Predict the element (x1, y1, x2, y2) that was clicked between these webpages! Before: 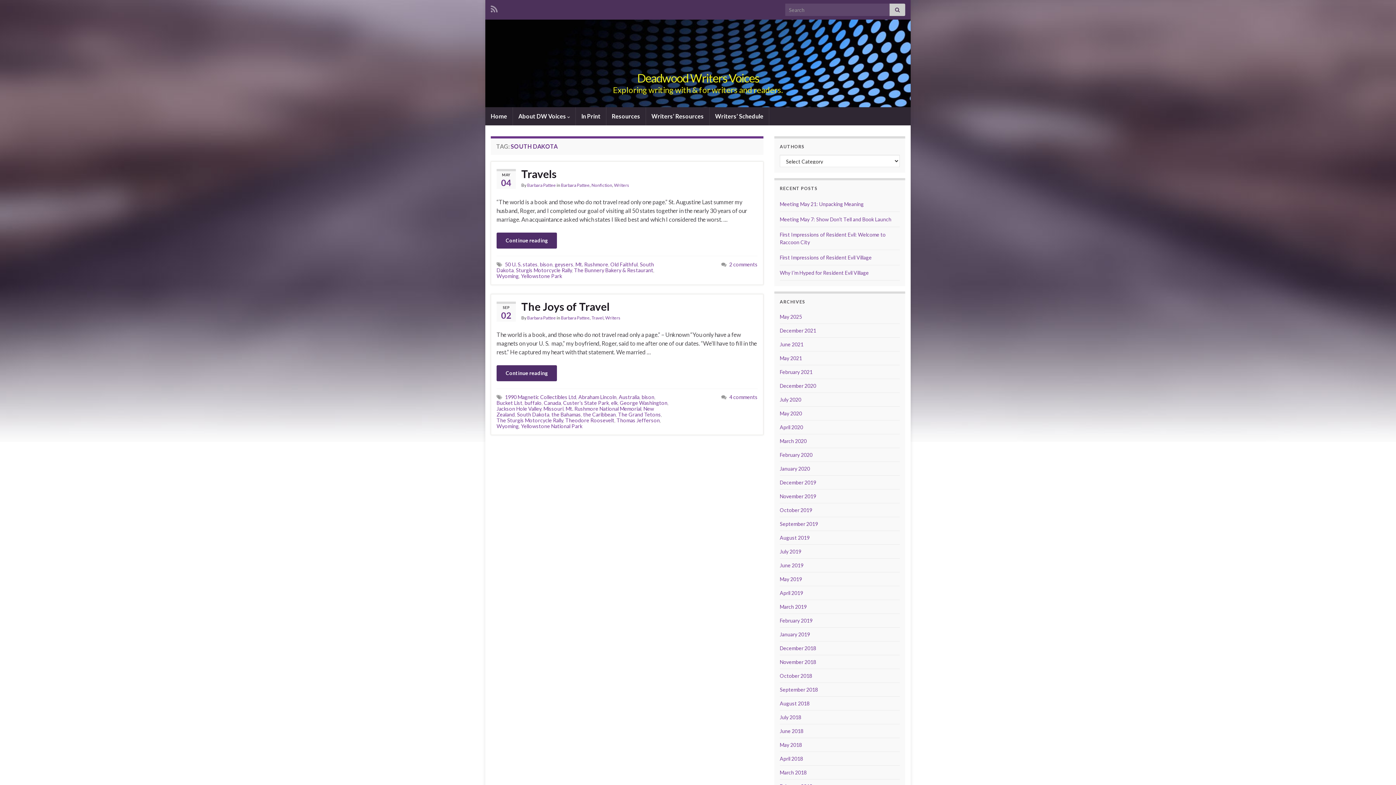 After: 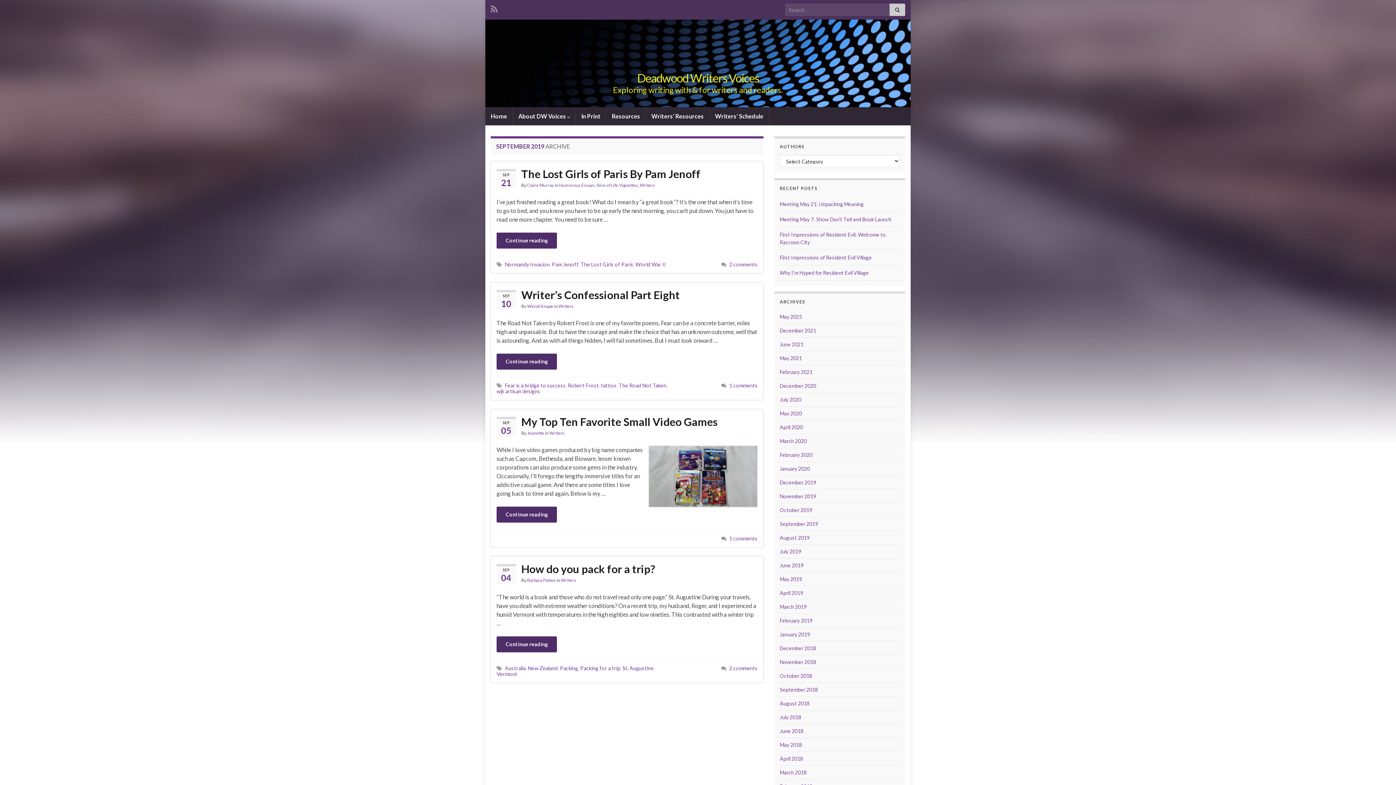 Action: bbox: (780, 521, 818, 527) label: September 2019